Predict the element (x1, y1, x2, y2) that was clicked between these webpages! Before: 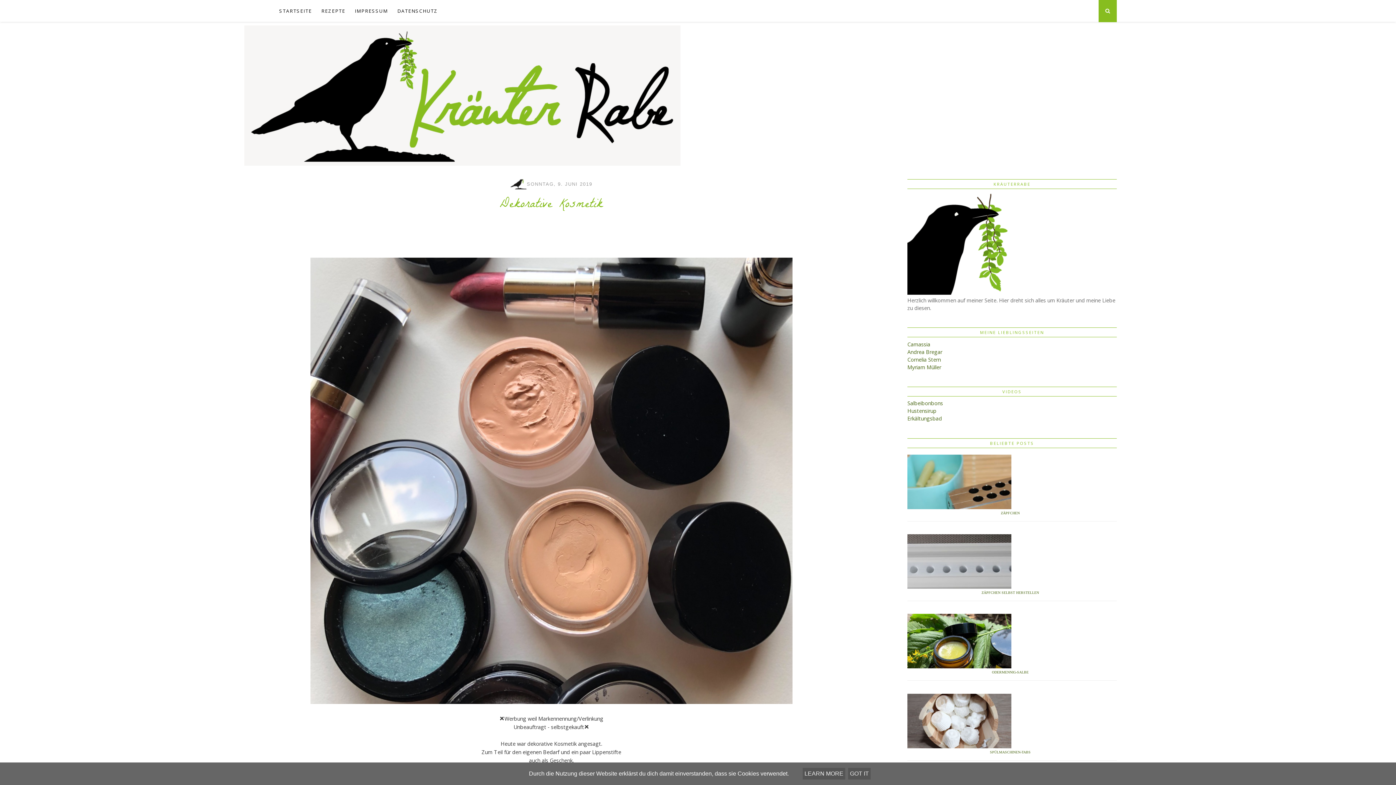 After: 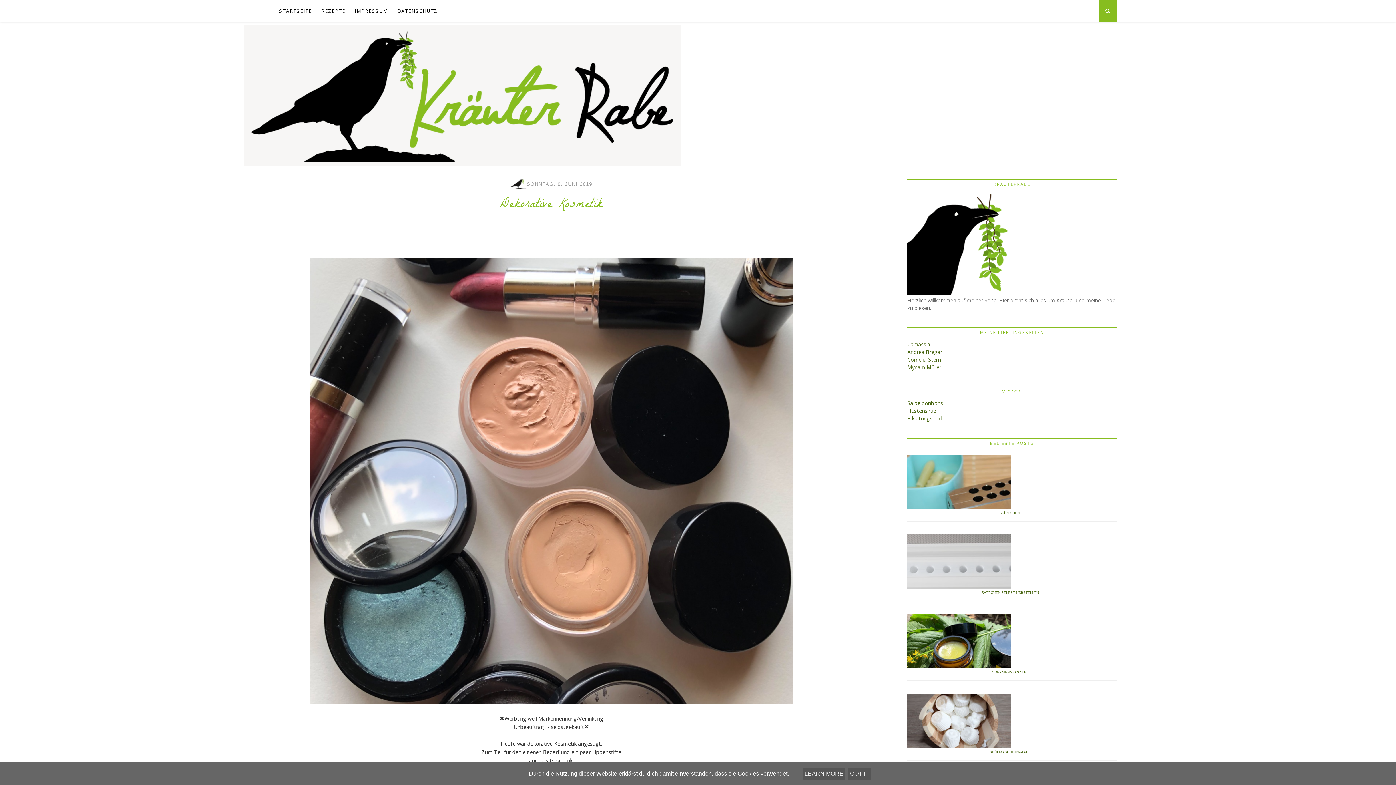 Action: bbox: (904, 534, 1011, 589)